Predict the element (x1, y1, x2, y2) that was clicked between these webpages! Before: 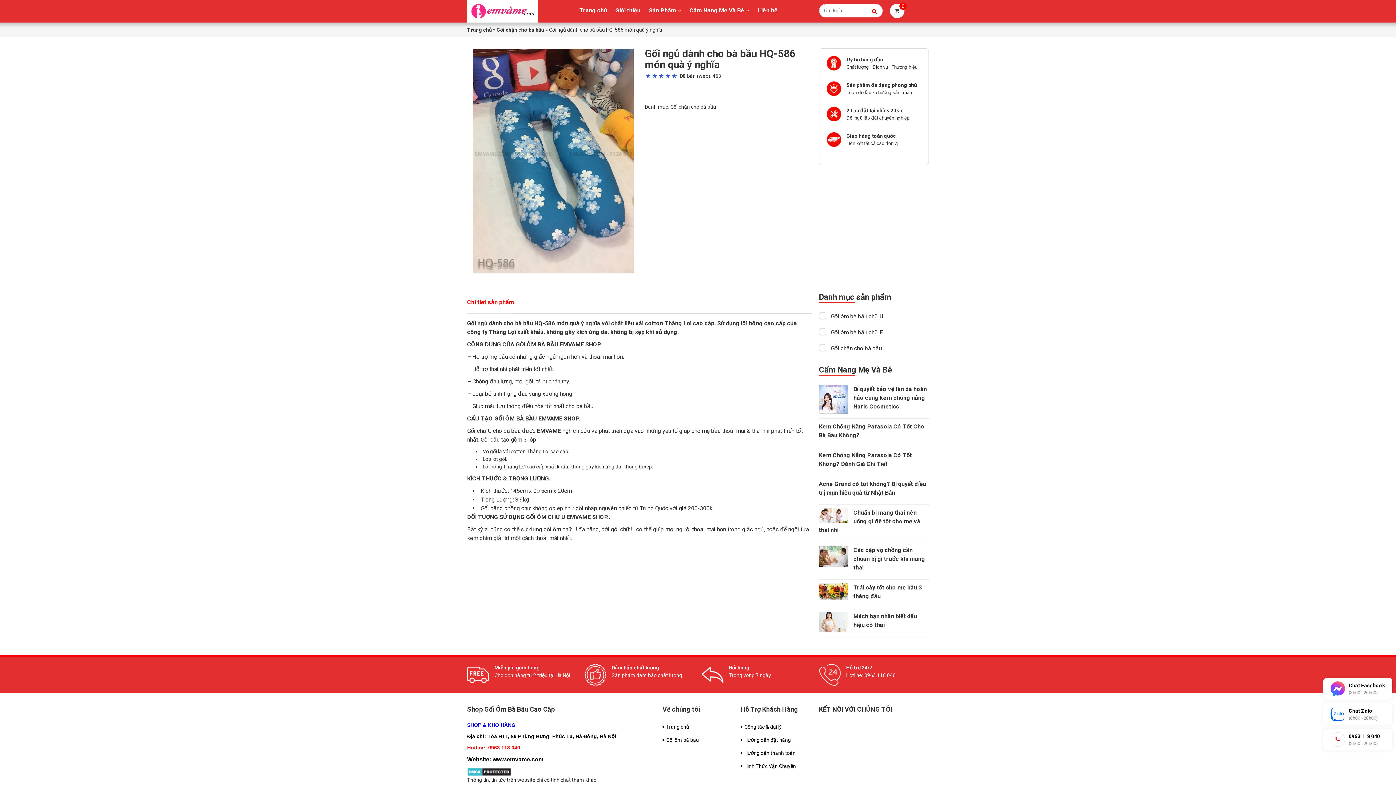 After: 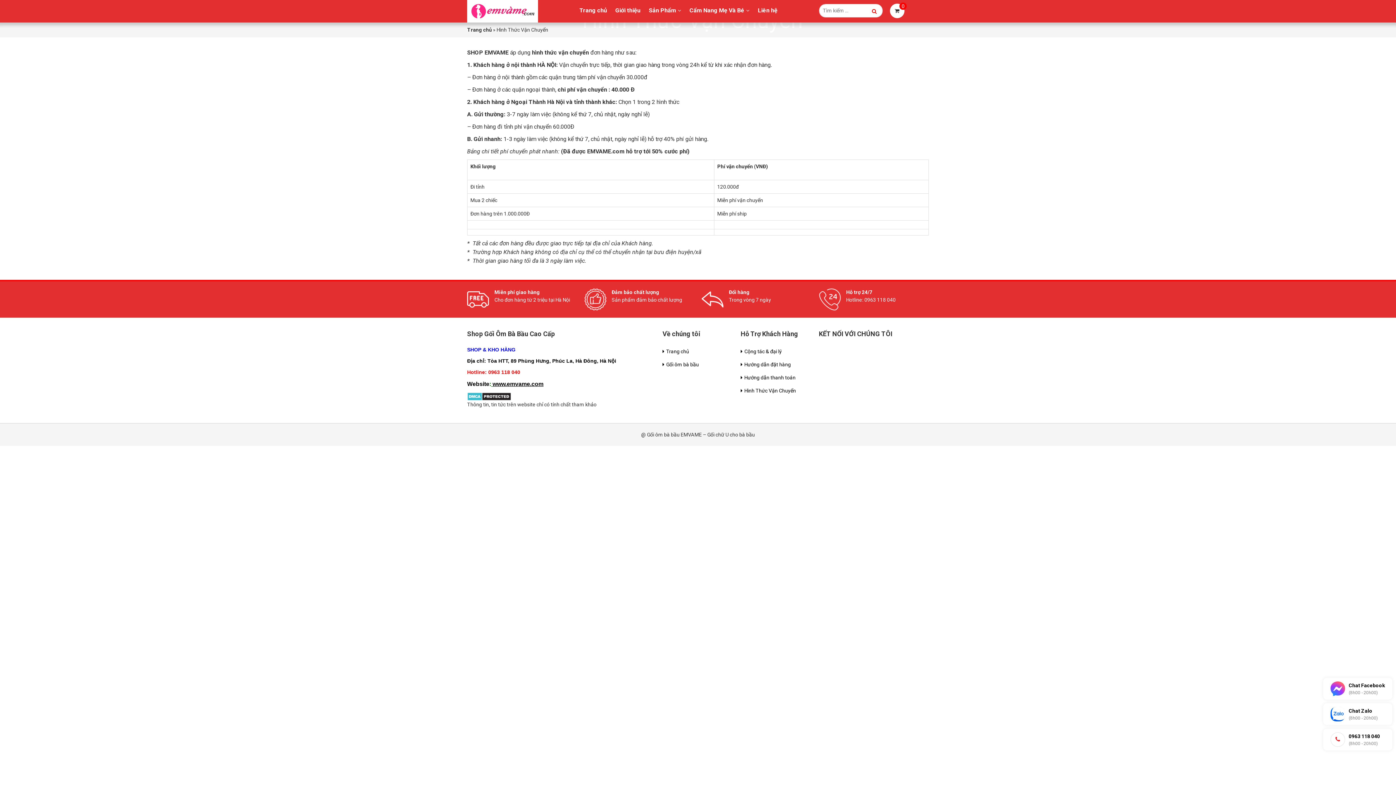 Action: label: Hình Thức Vận Chuyển bbox: (740, 761, 811, 772)